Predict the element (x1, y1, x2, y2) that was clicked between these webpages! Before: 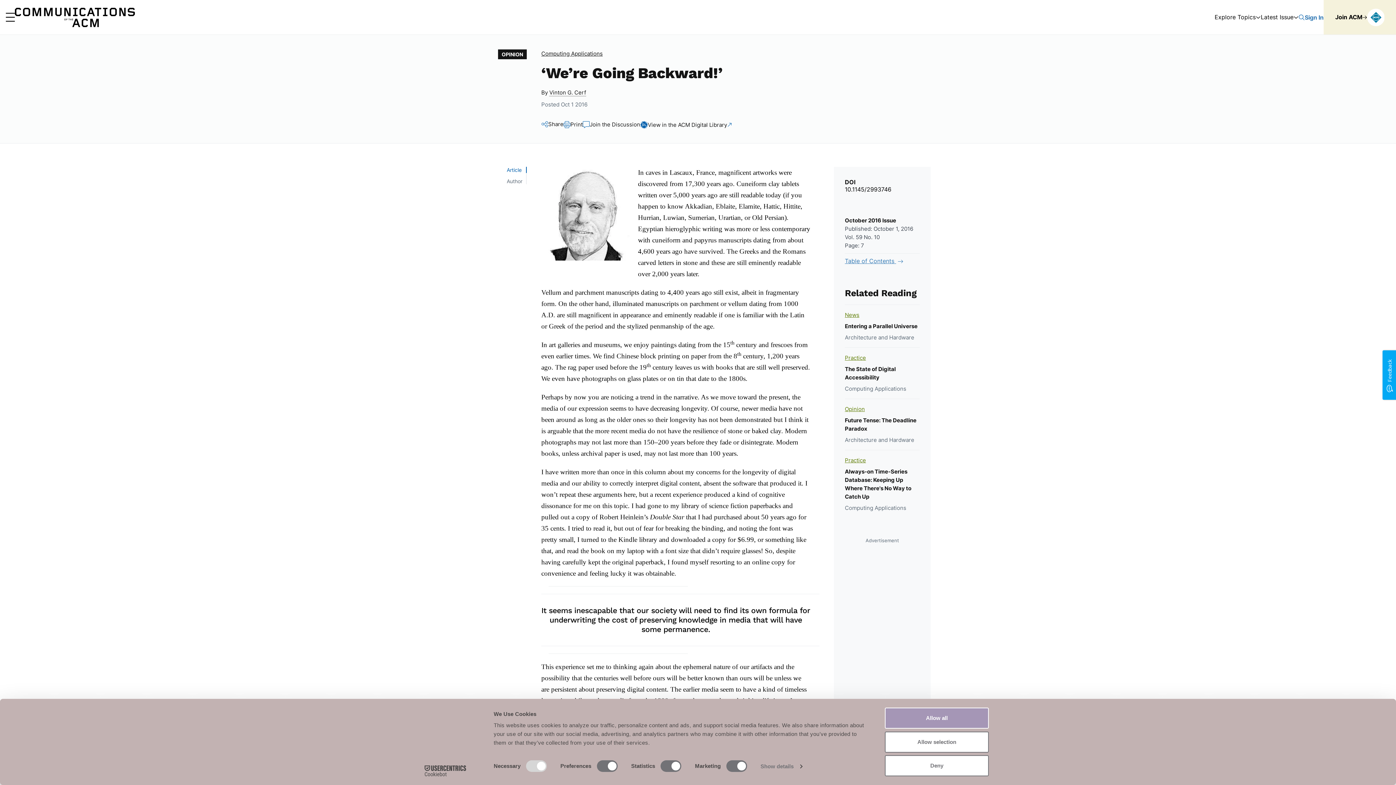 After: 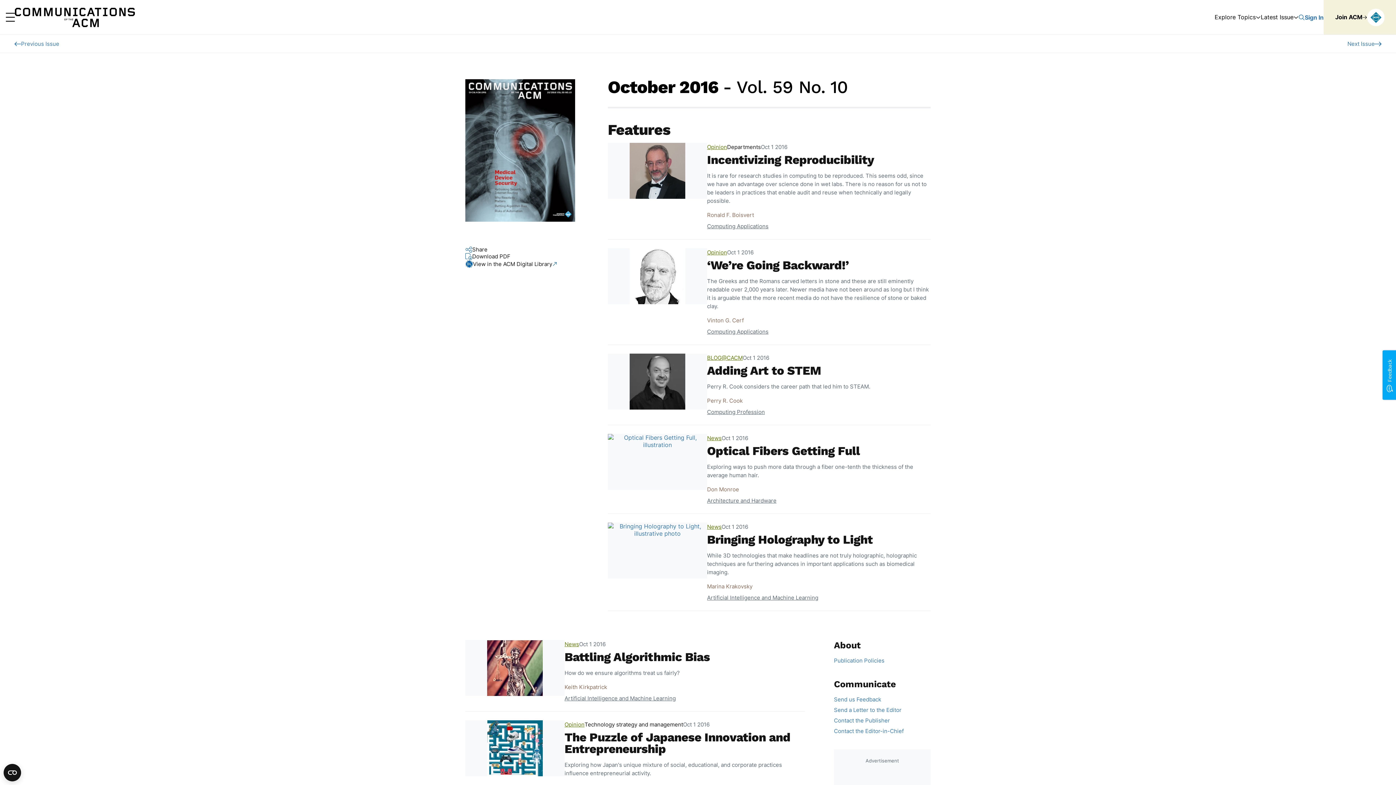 Action: label: Table of Contents  bbox: (845, 257, 920, 264)